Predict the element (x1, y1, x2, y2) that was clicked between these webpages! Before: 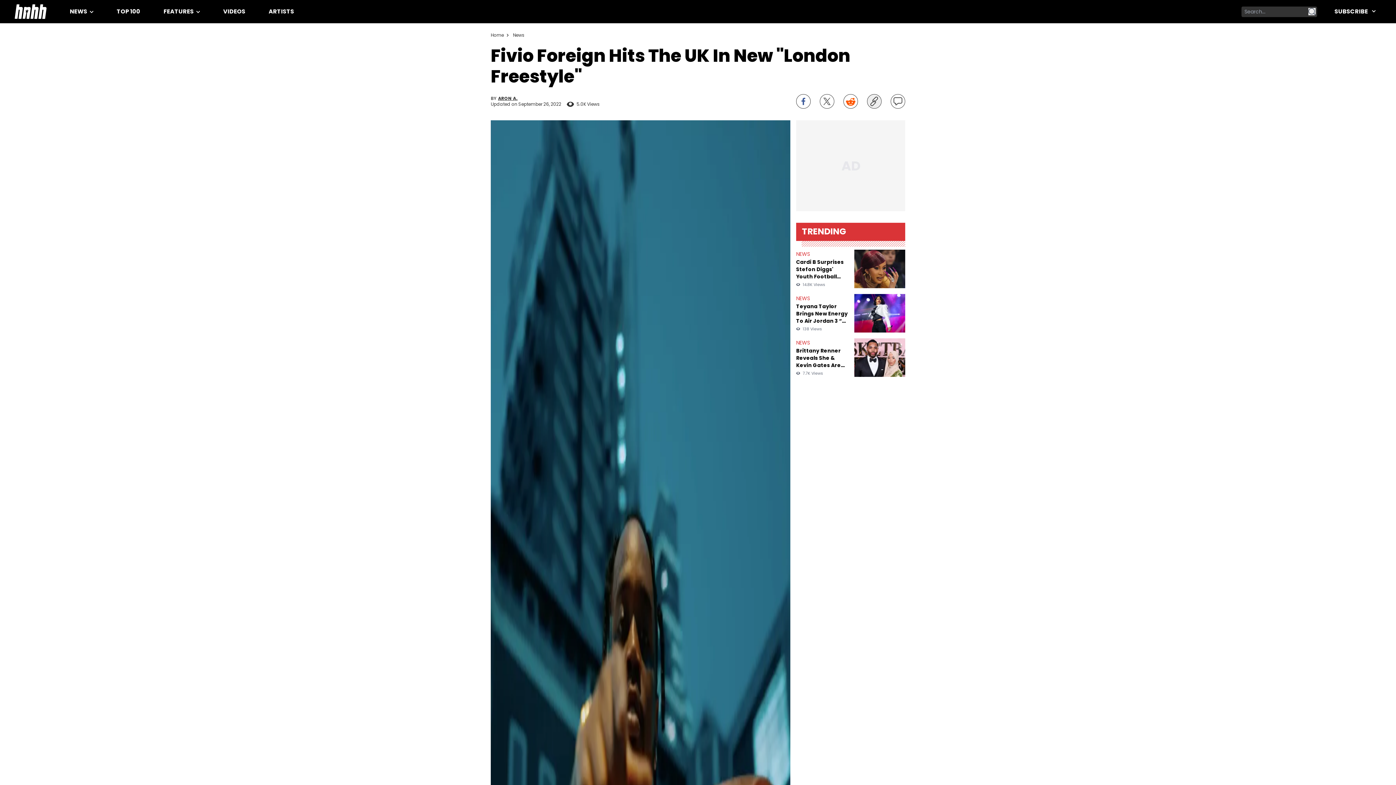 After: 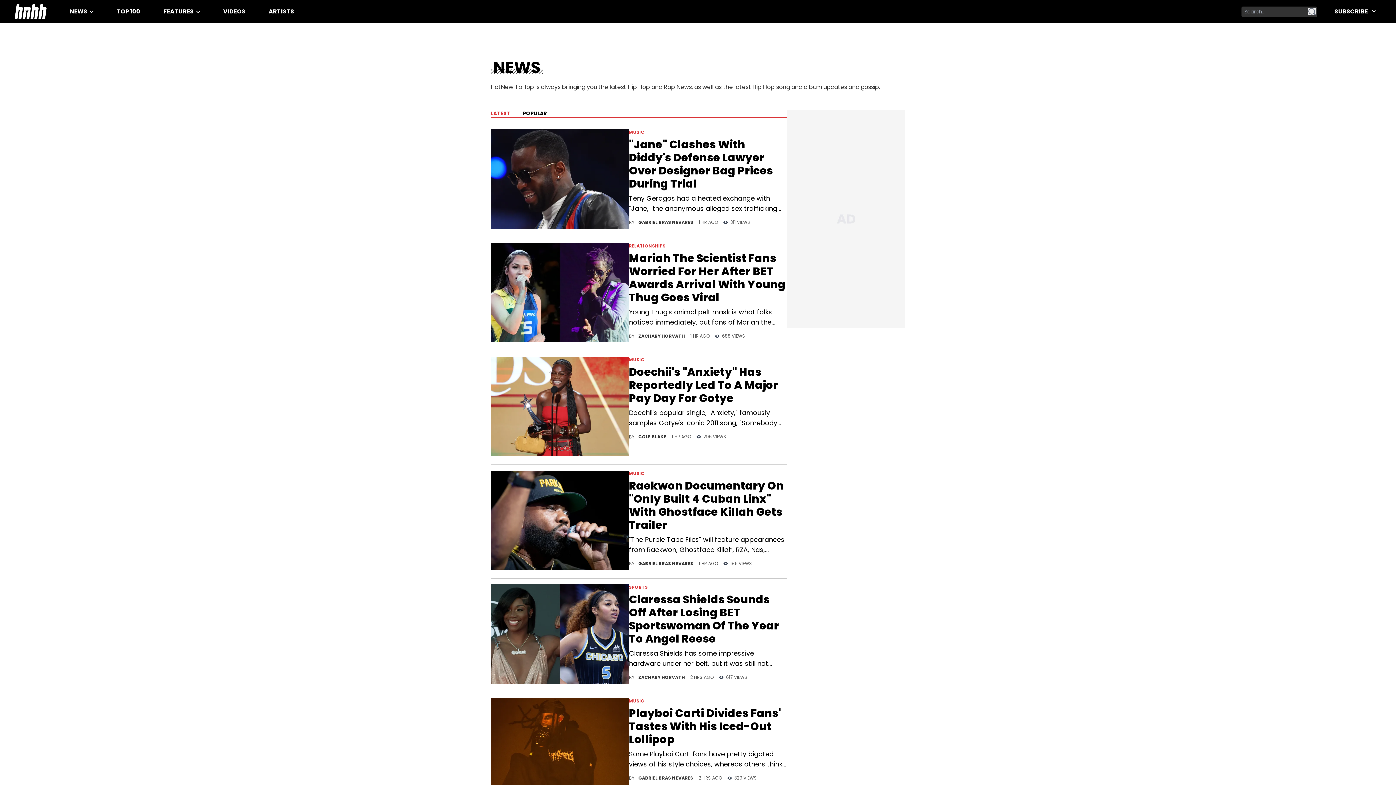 Action: label: News bbox: (513, 32, 524, 38)